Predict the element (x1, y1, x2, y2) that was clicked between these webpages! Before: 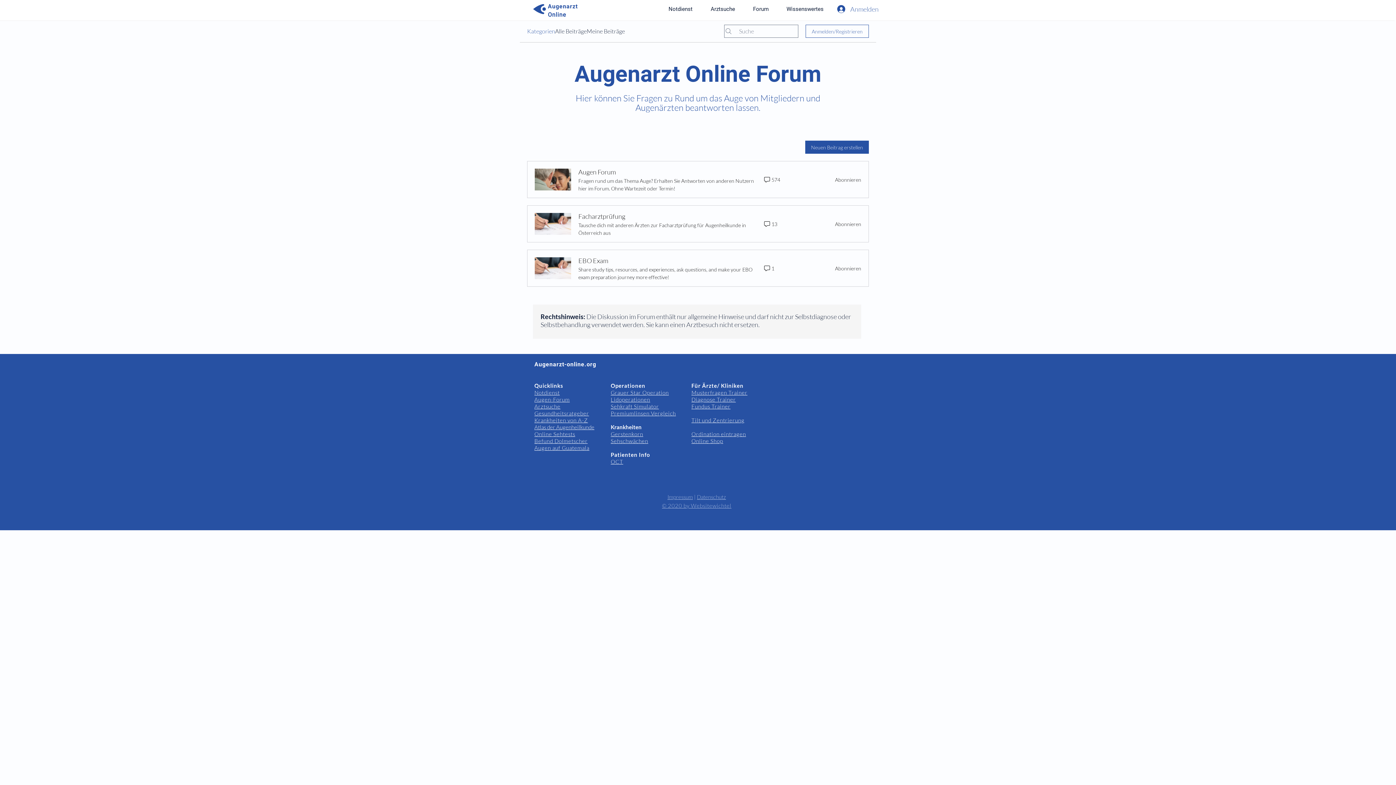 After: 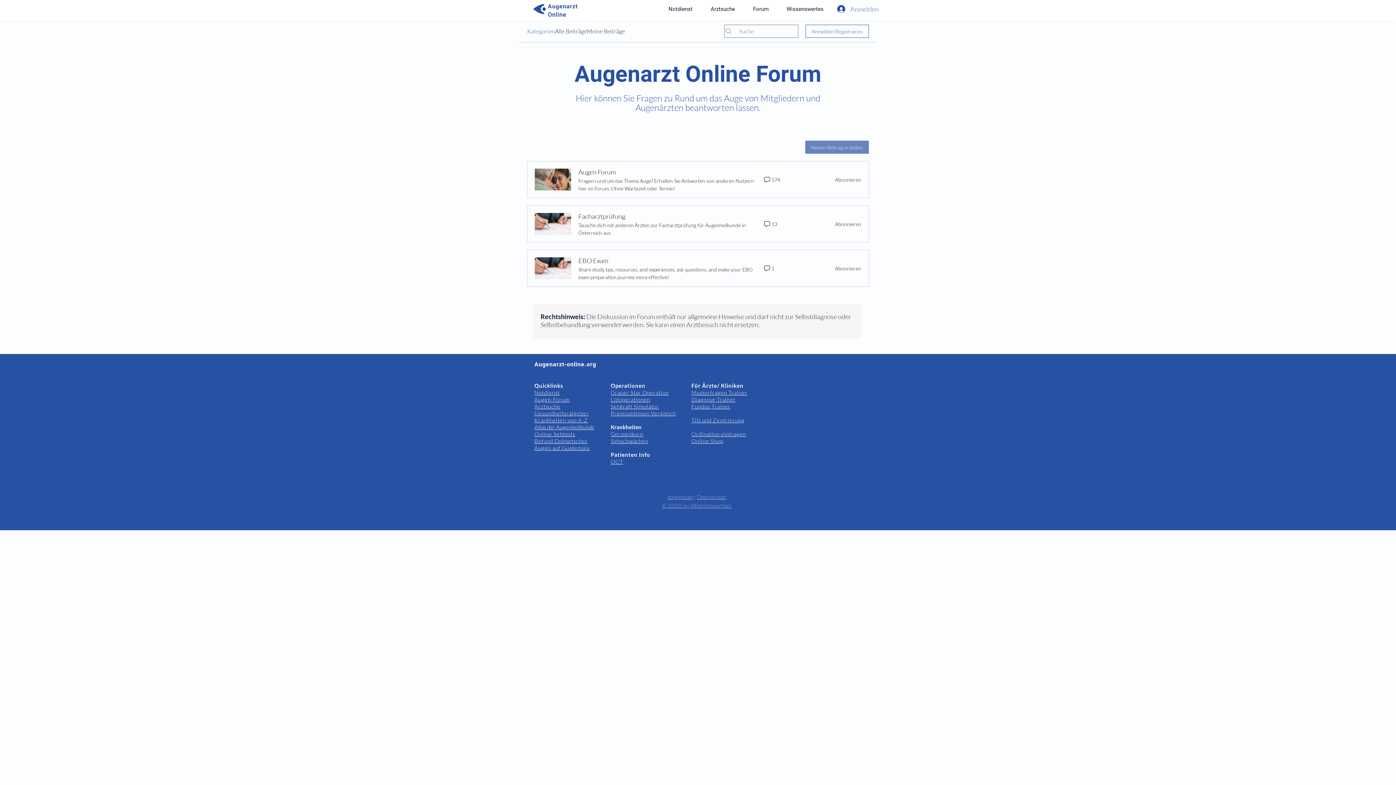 Action: label: Neuen Beitrag erstellen bbox: (805, 140, 869, 153)